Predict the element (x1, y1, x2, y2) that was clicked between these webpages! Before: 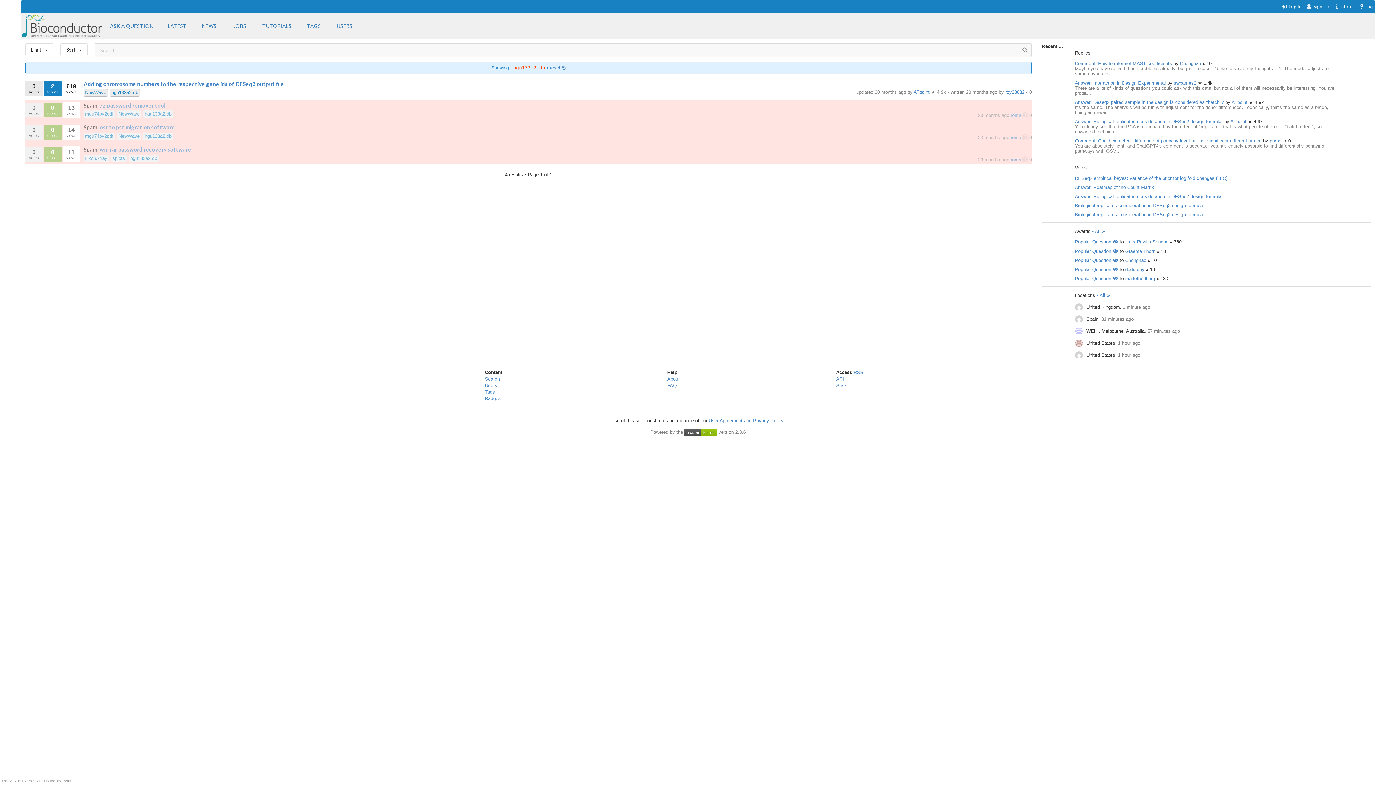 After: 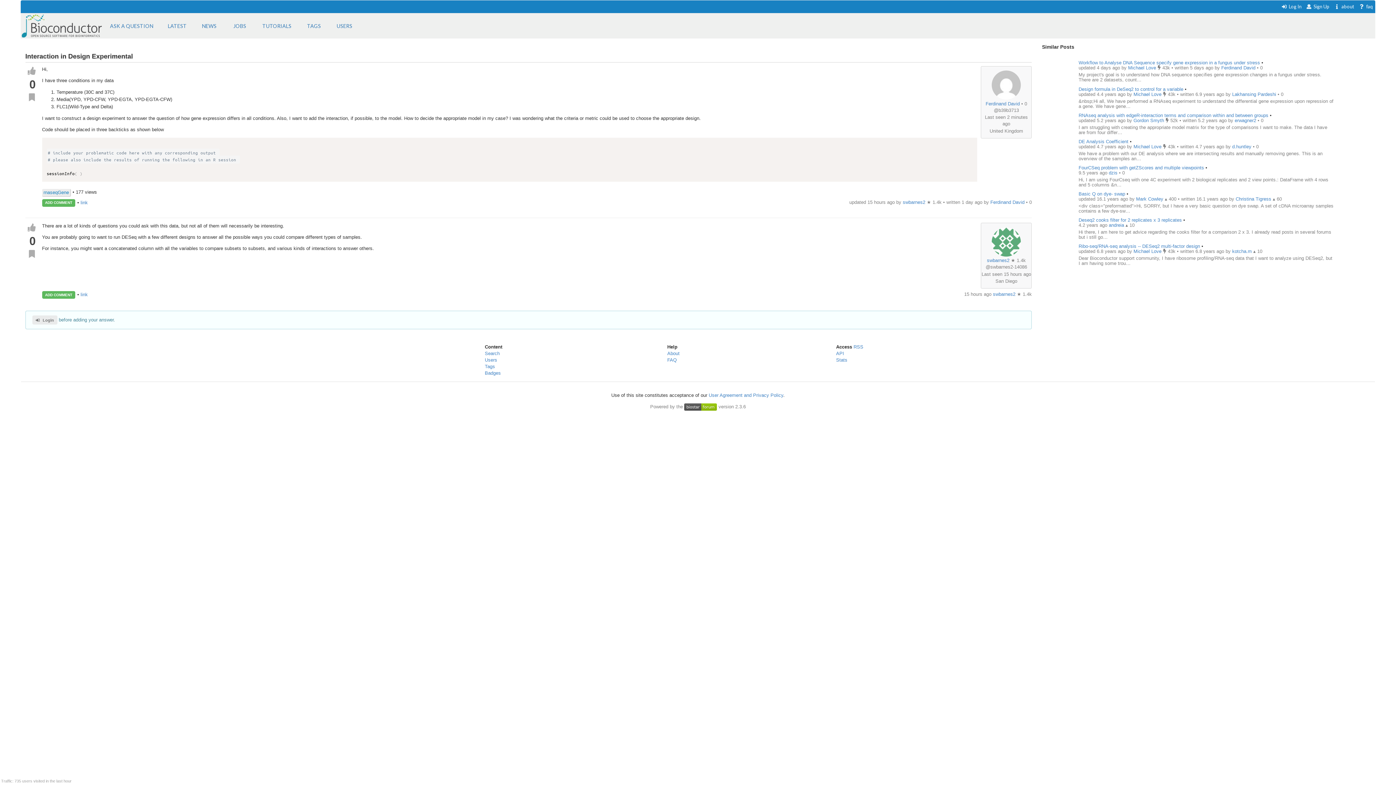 Action: bbox: (1075, 80, 1166, 85) label: Answer: Interaction in Design Experimental